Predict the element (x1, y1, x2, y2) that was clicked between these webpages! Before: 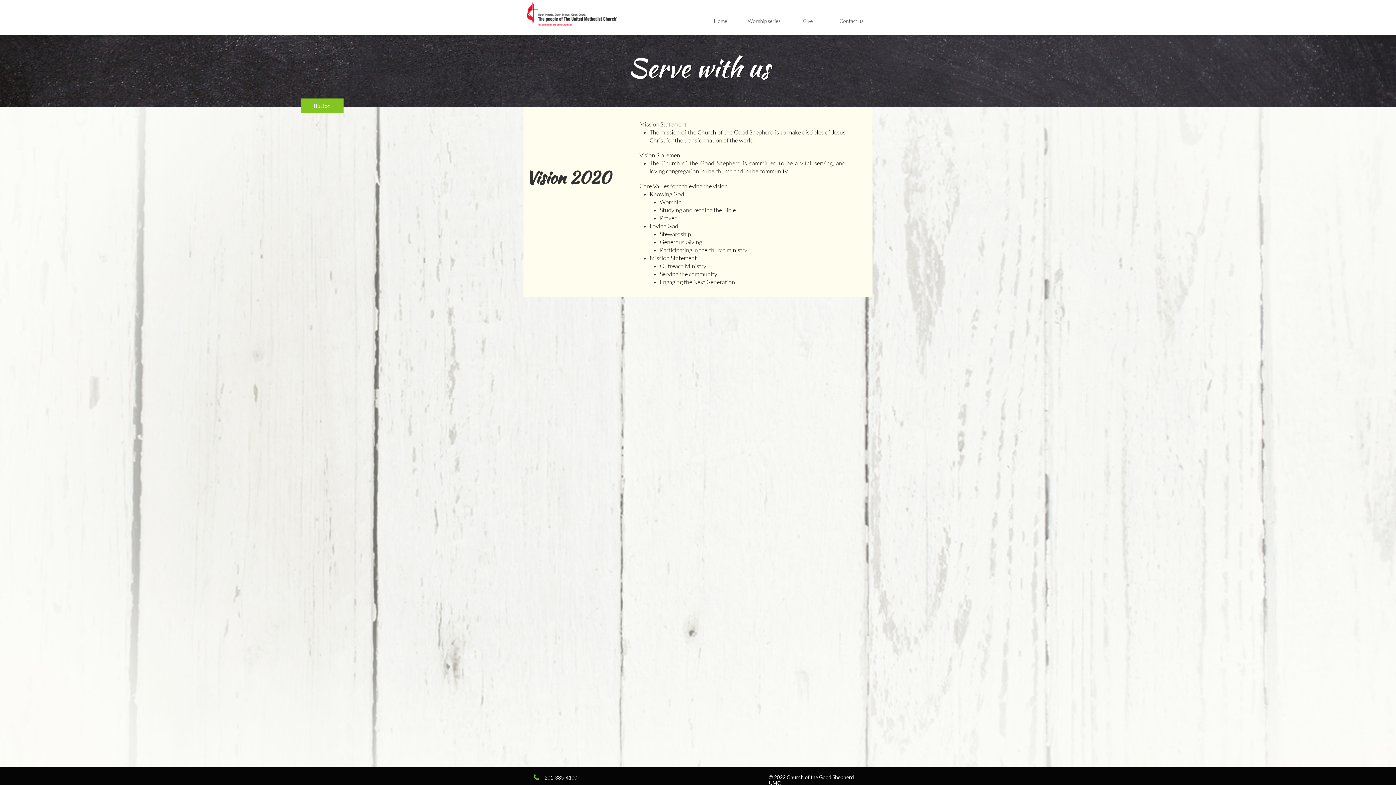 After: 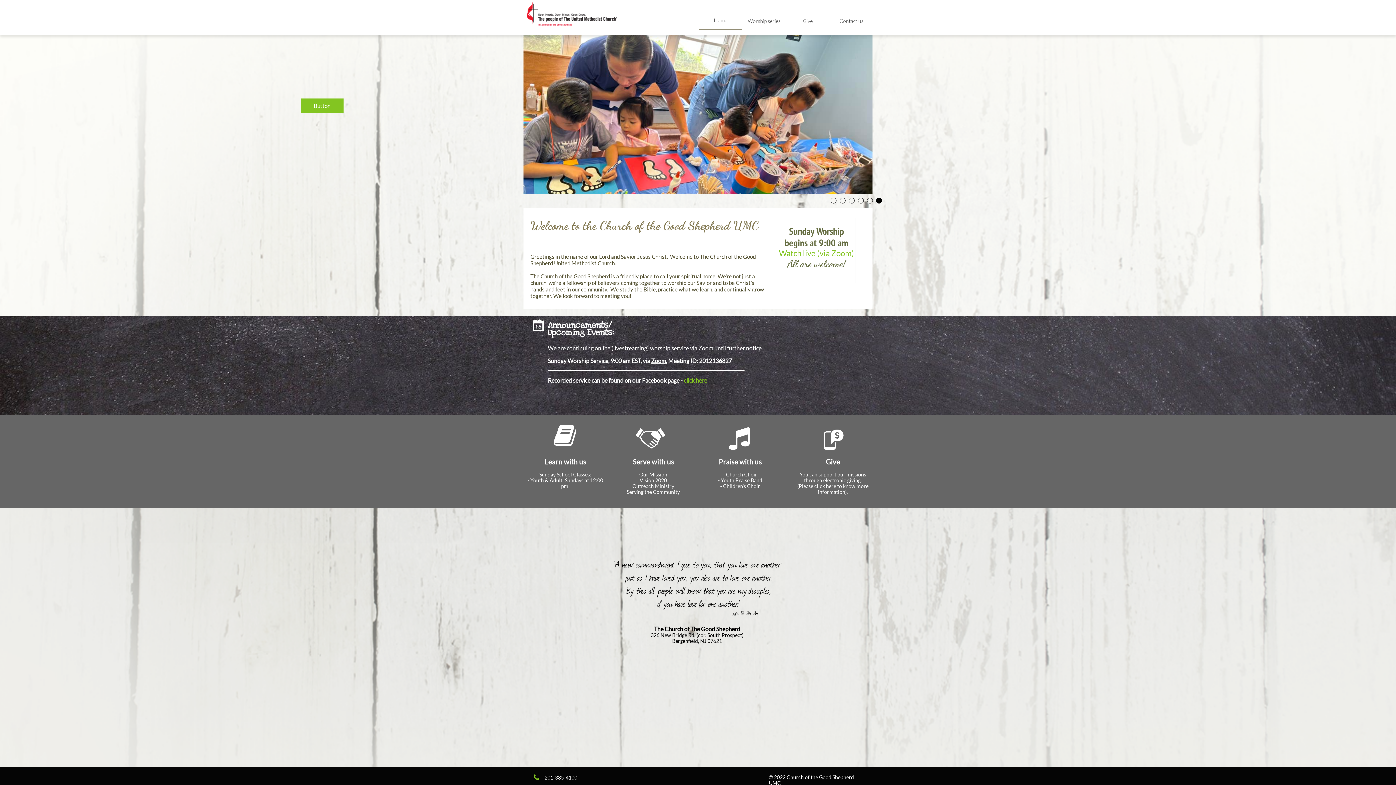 Action: bbox: (526, 2, 617, 26)